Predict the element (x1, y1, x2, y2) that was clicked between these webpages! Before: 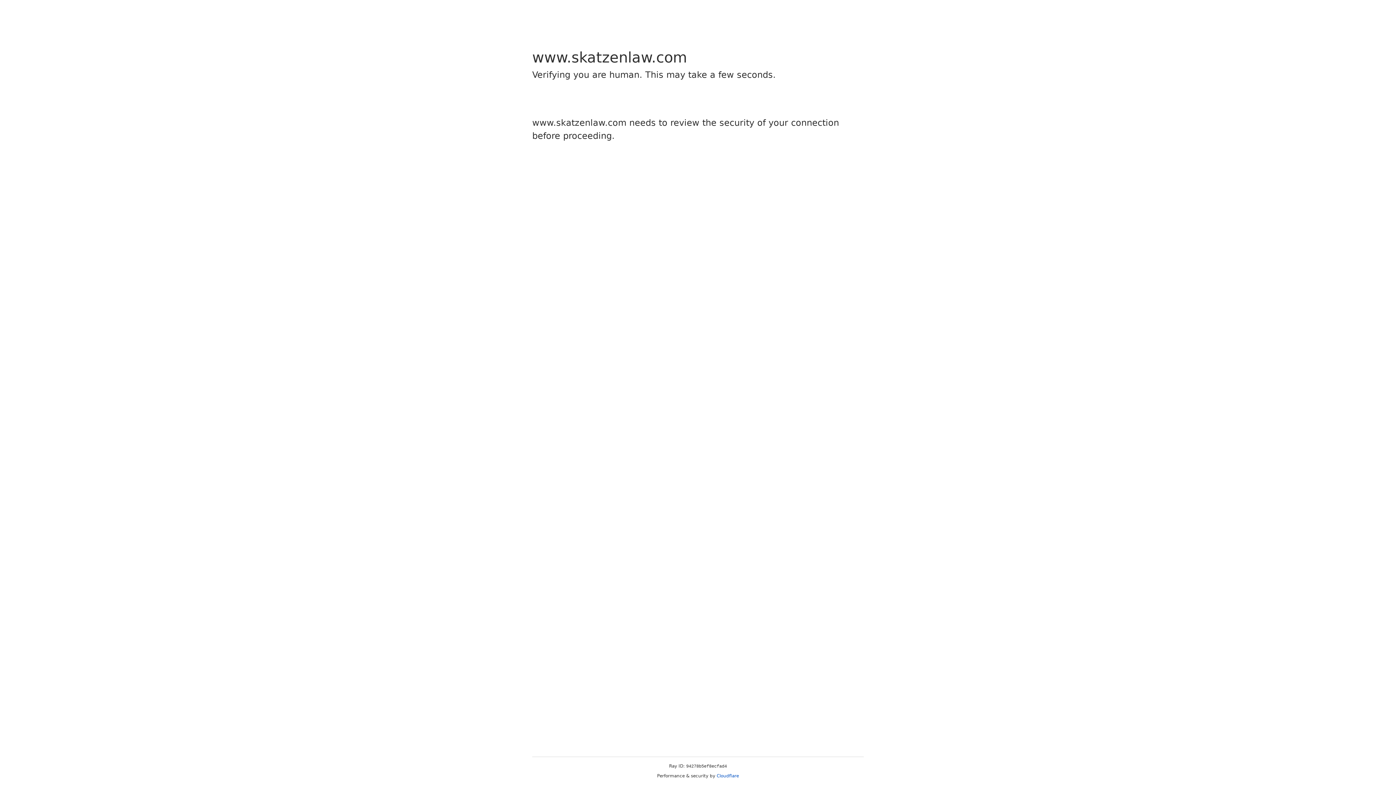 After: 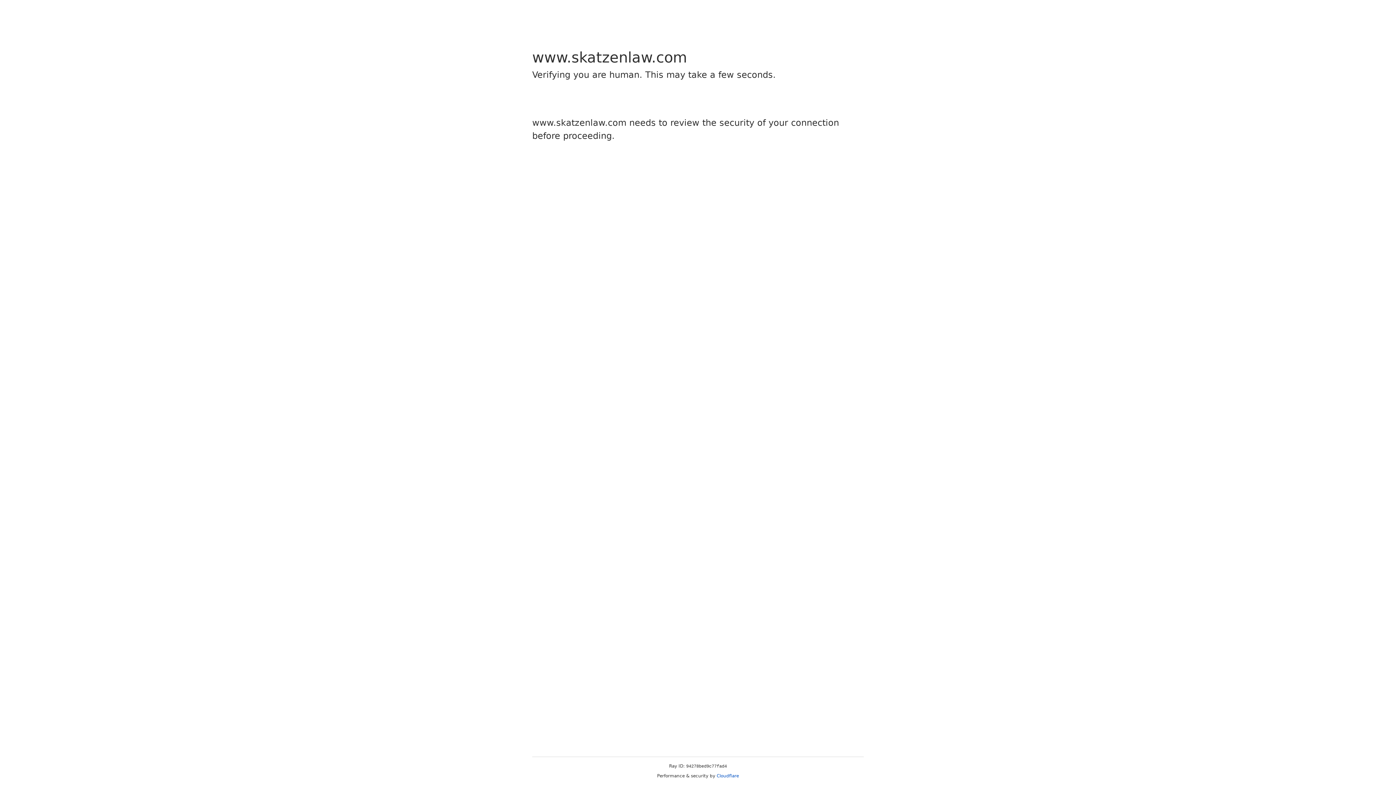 Action: bbox: (716, 773, 739, 778) label: Cloudflare